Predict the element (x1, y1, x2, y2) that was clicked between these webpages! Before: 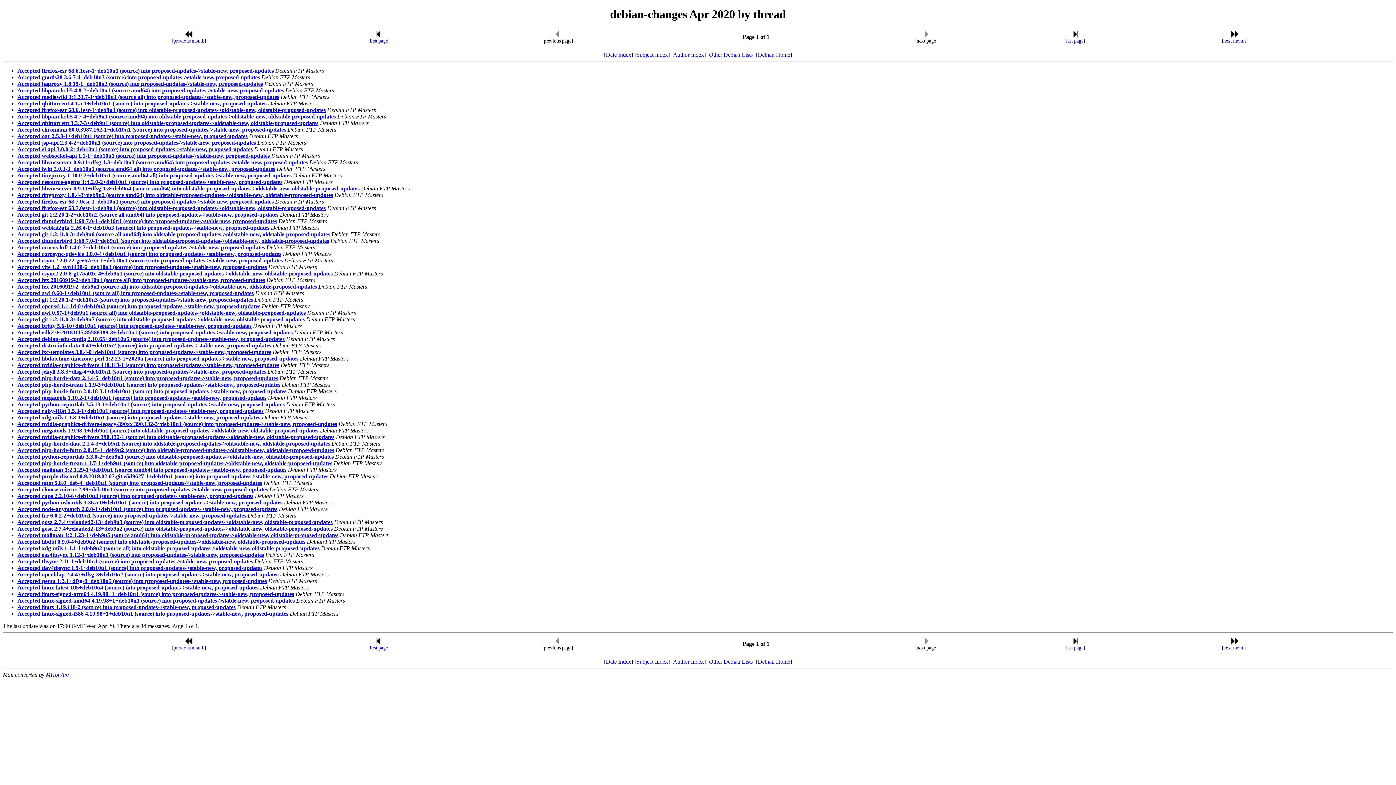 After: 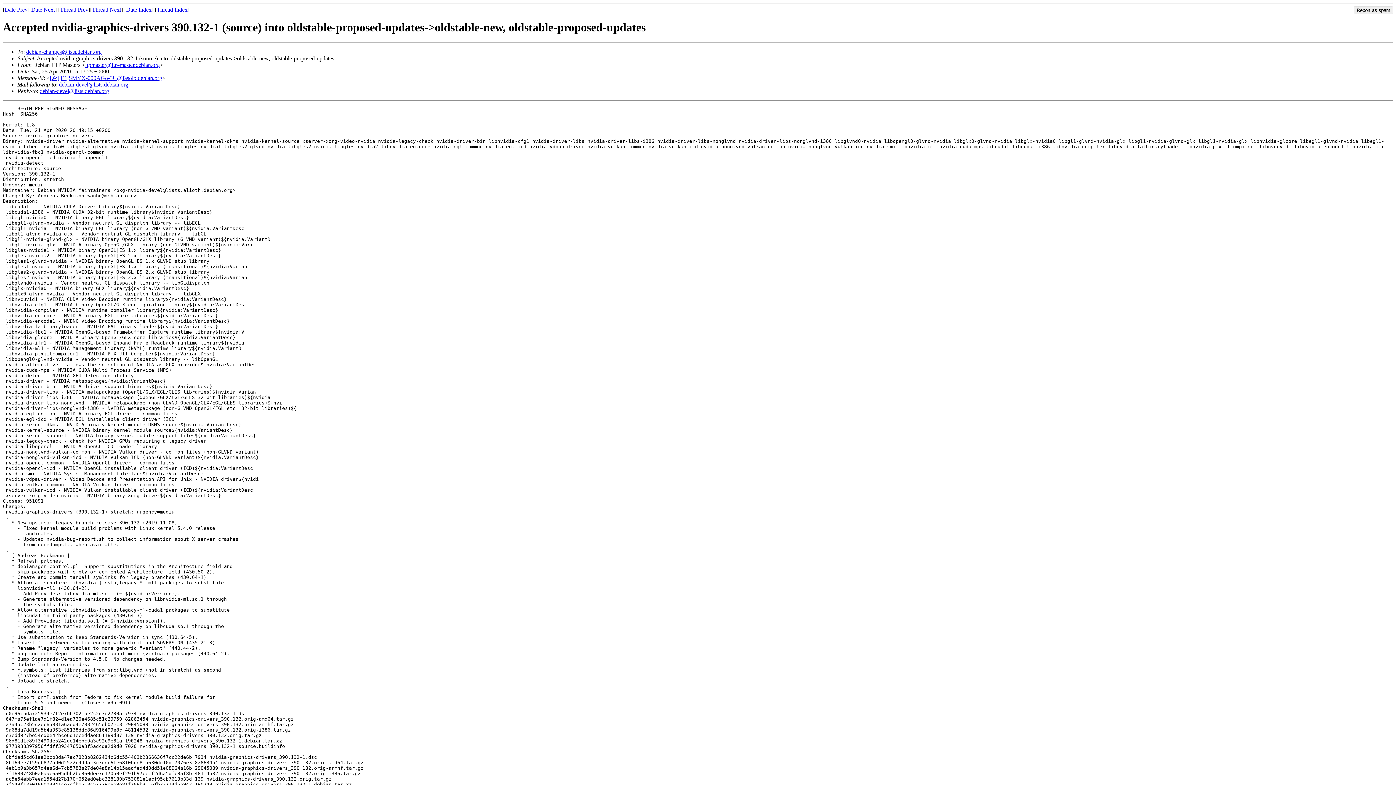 Action: bbox: (17, 434, 334, 440) label: Accepted nvidia-graphics-drivers 390.132-1 (source) into oldstable-proposed-updates->oldstable-new, oldstable-proposed-updates